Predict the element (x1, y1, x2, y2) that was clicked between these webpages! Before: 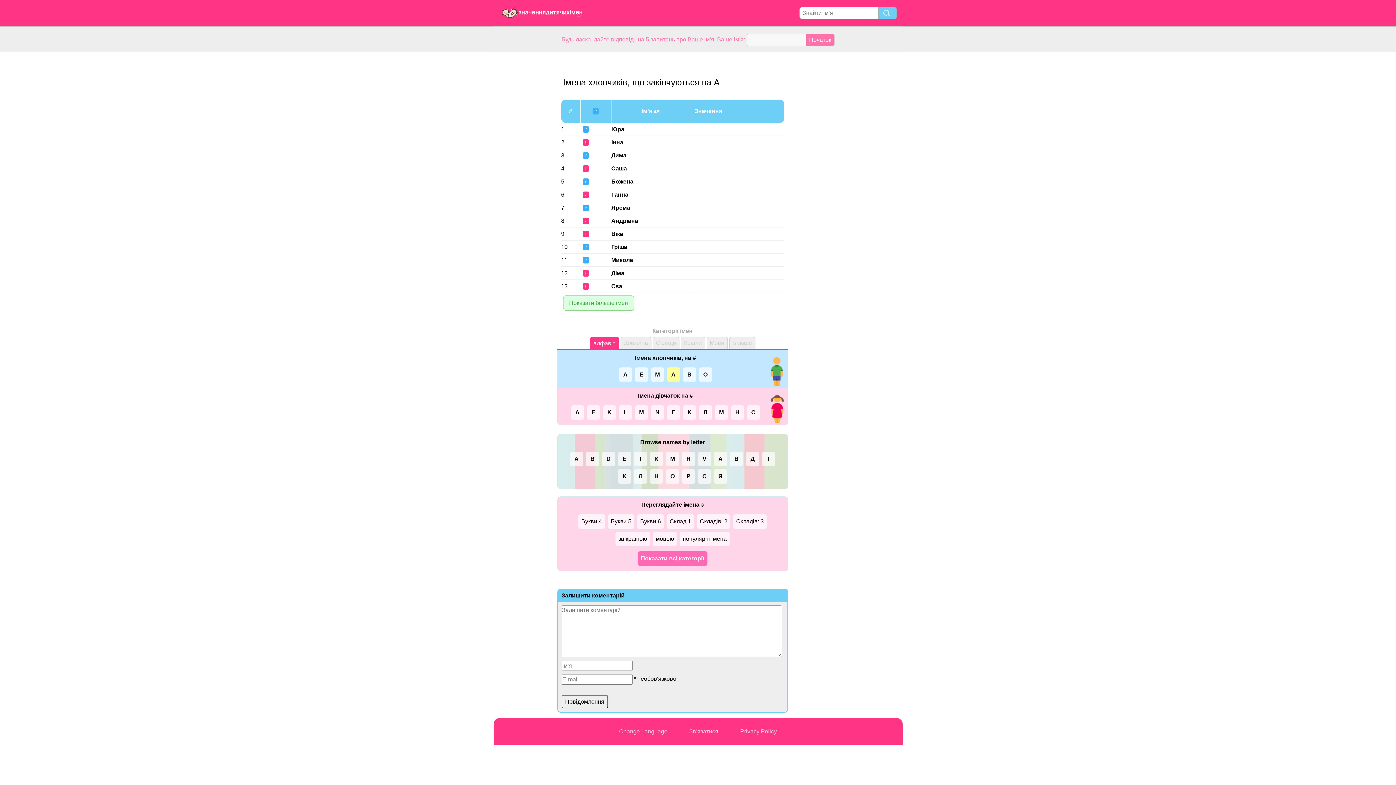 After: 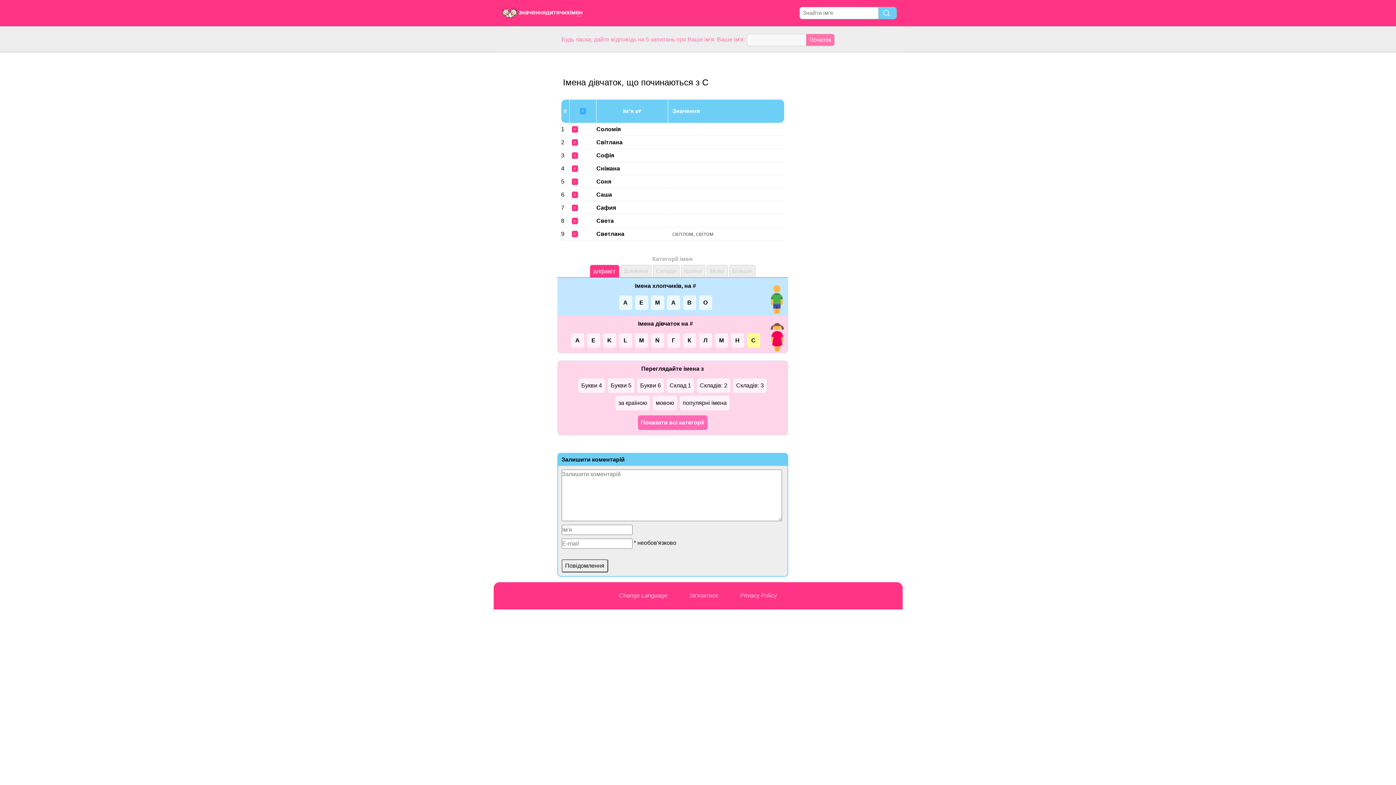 Action: label: С bbox: (747, 405, 760, 420)